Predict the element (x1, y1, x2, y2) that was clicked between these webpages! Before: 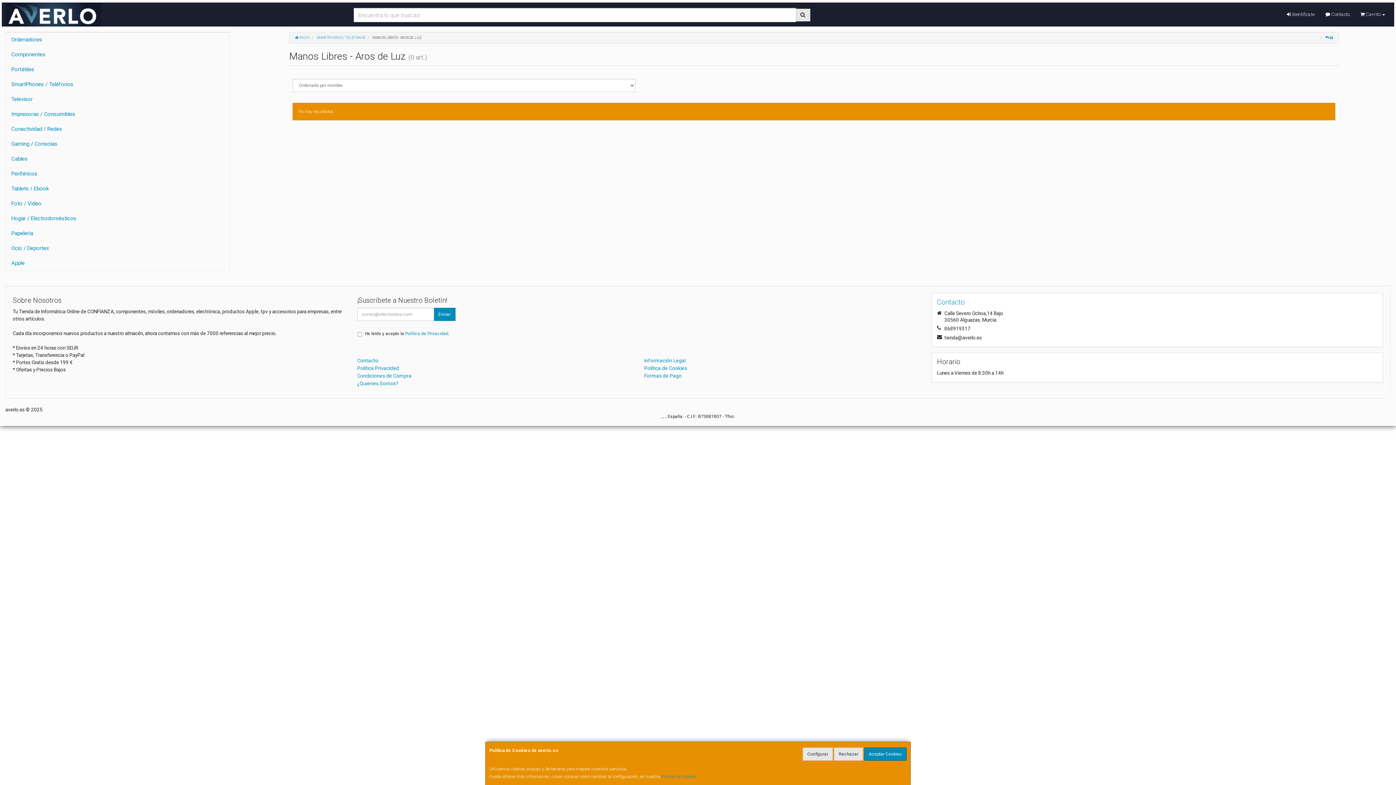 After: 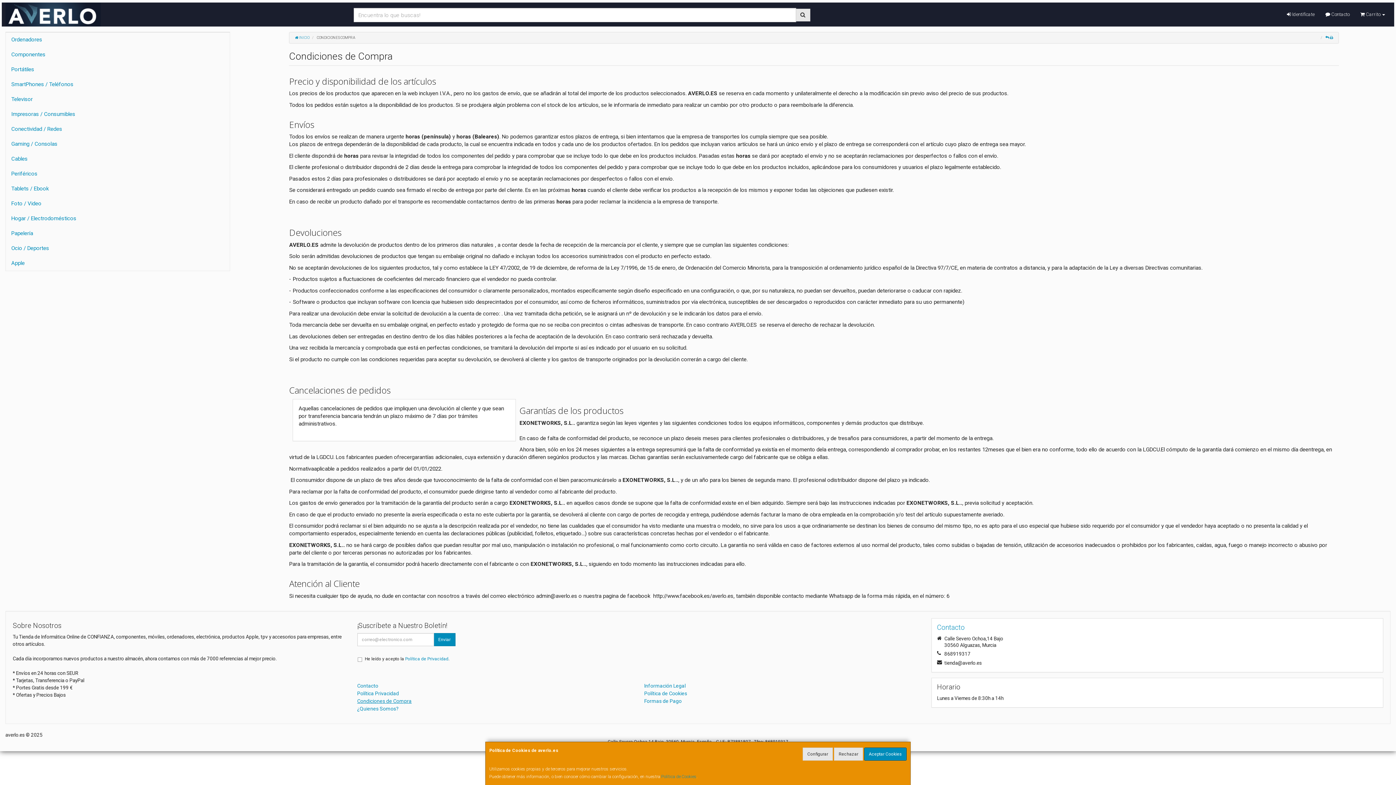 Action: bbox: (357, 373, 411, 378) label: Condiciones de Compra